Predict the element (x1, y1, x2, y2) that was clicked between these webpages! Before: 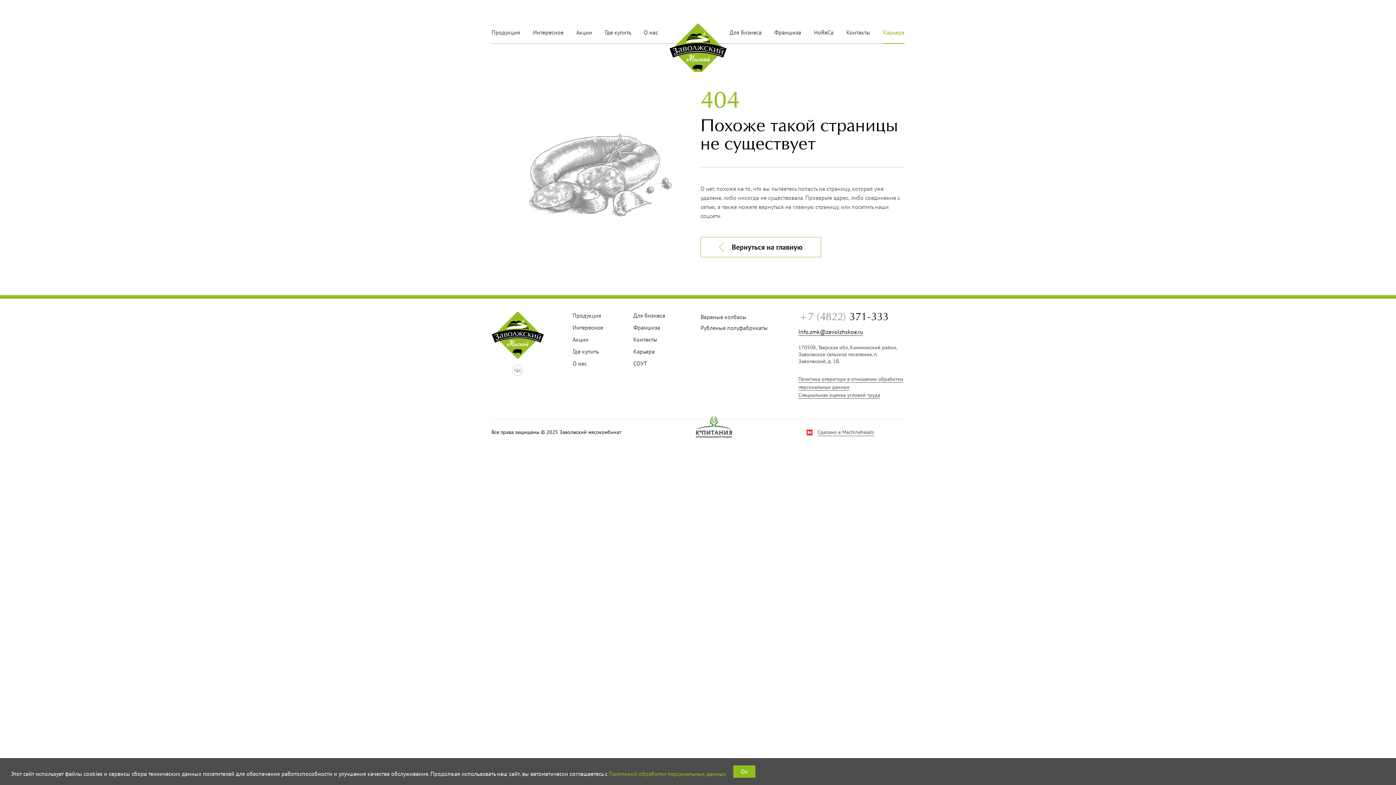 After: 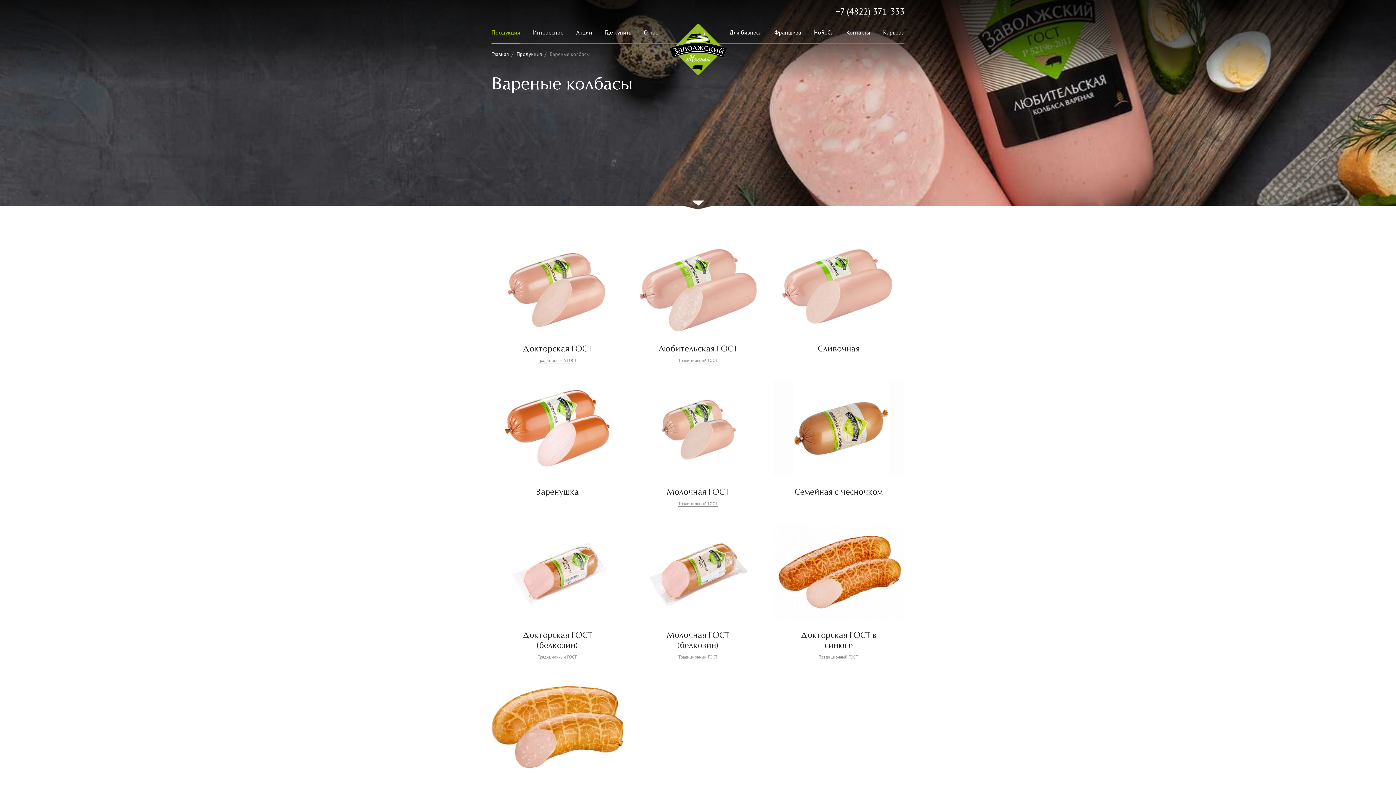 Action: bbox: (697, 311, 780, 322) label: Вареные колбасы